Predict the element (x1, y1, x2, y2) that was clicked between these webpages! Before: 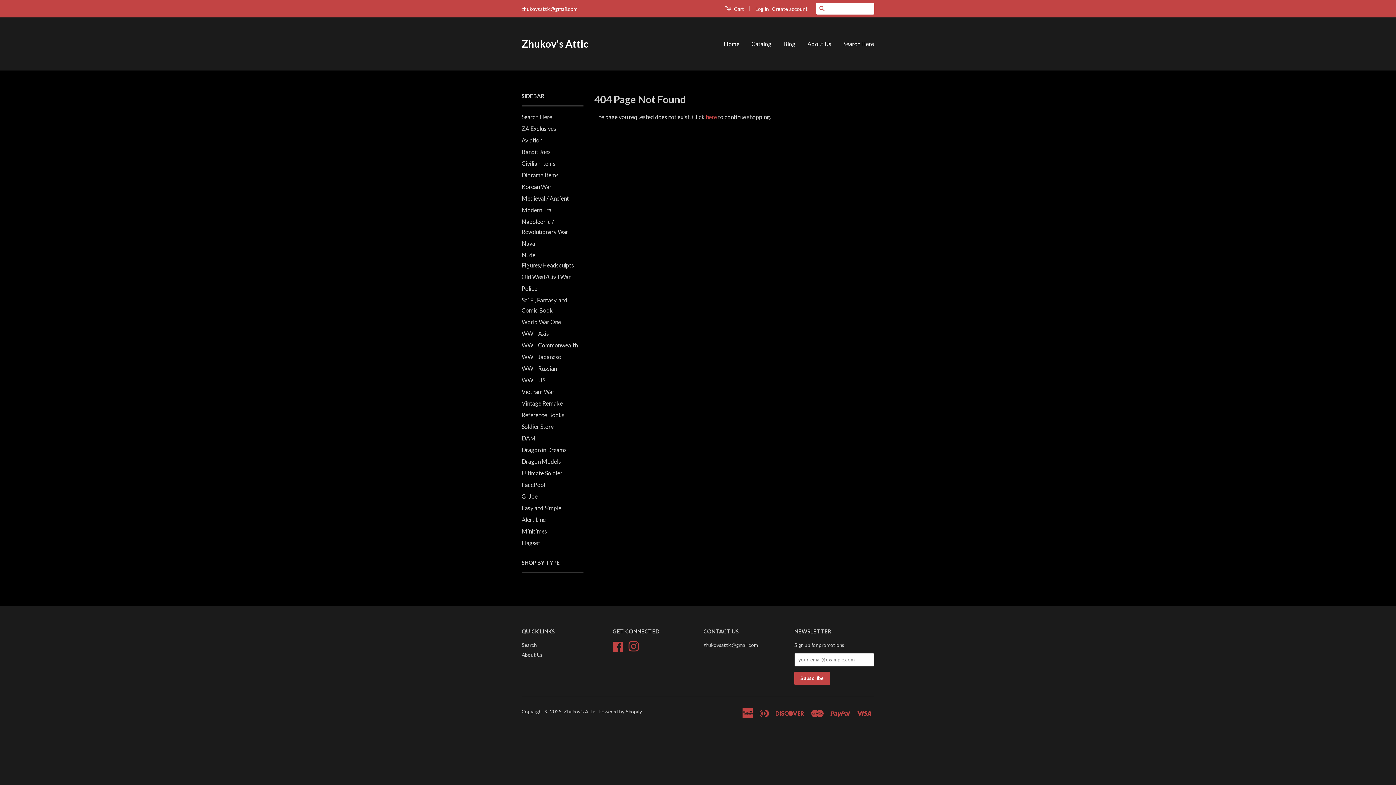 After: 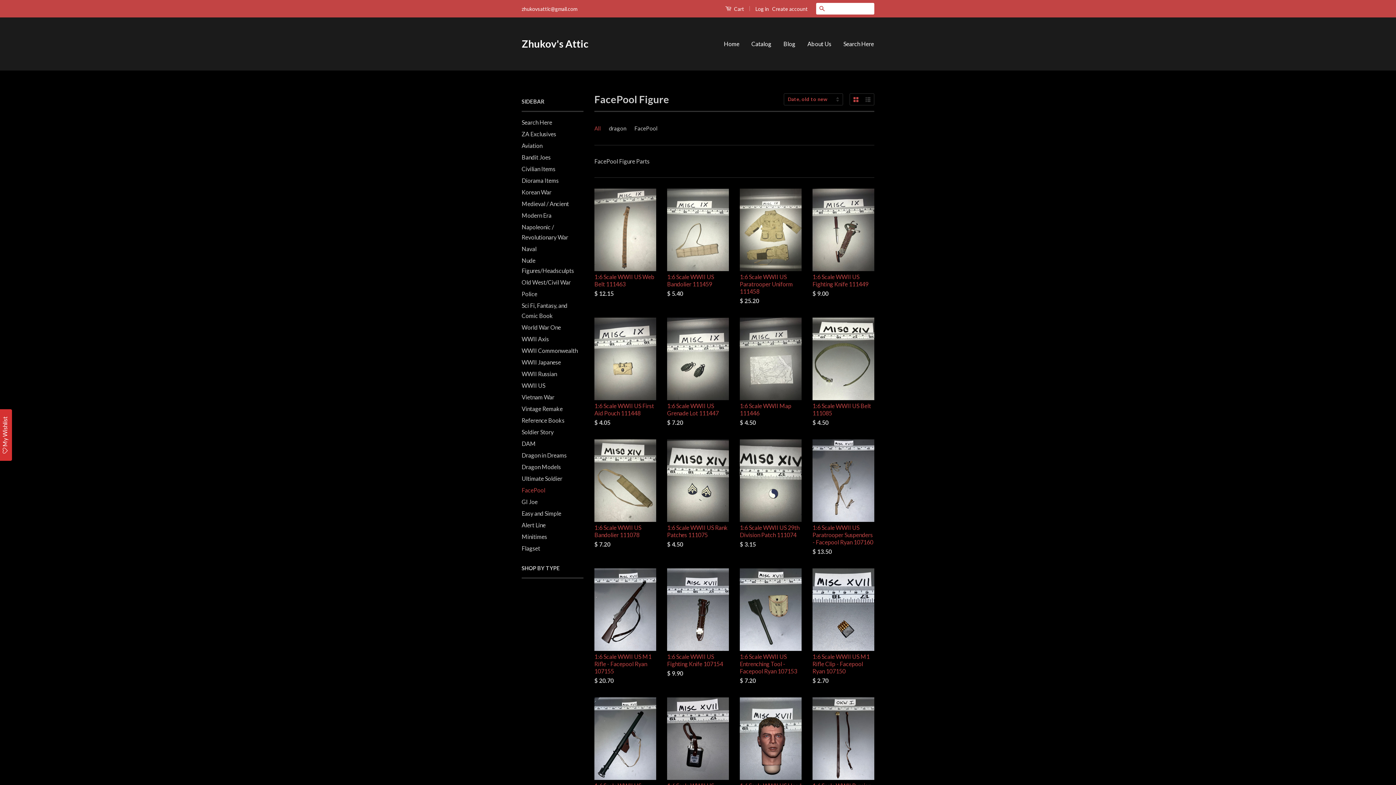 Action: bbox: (521, 481, 545, 488) label: FacePool